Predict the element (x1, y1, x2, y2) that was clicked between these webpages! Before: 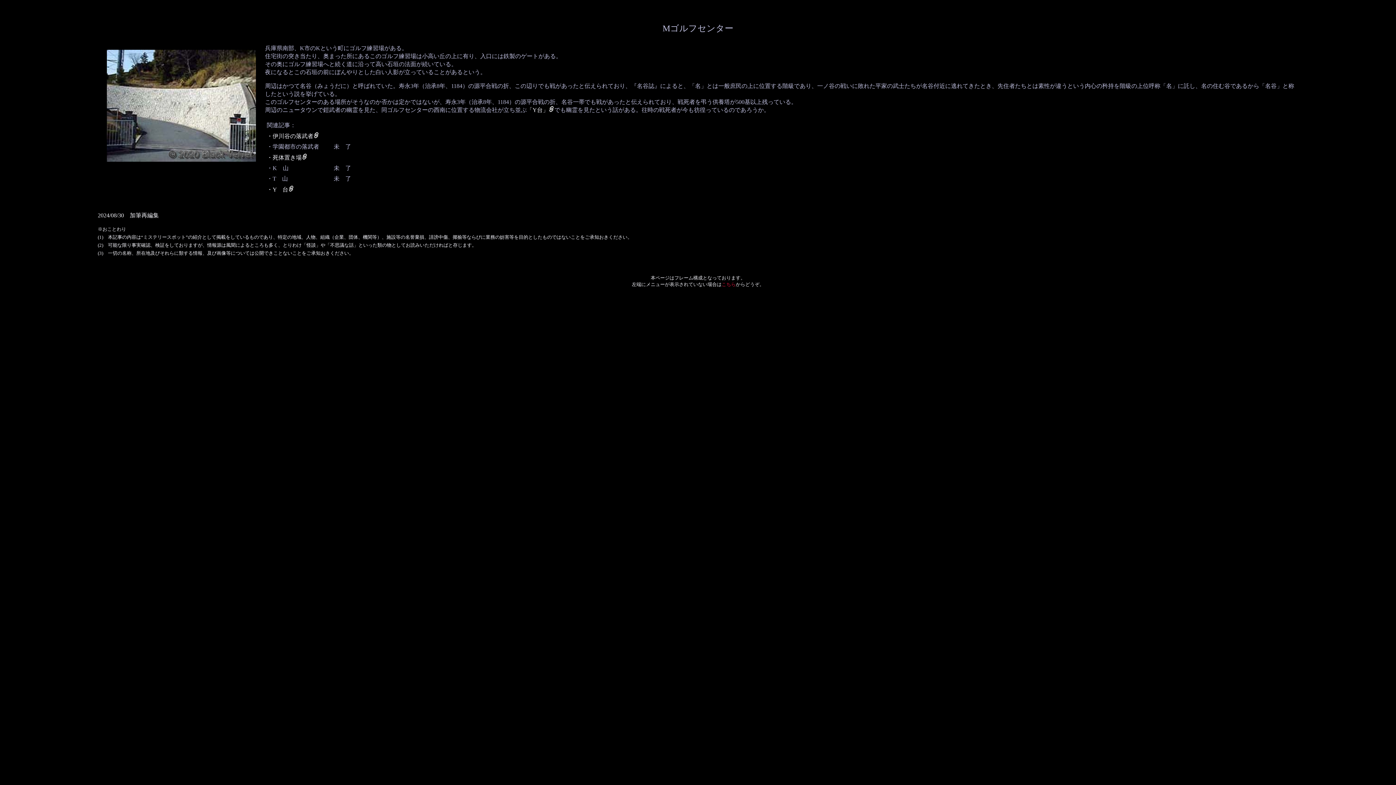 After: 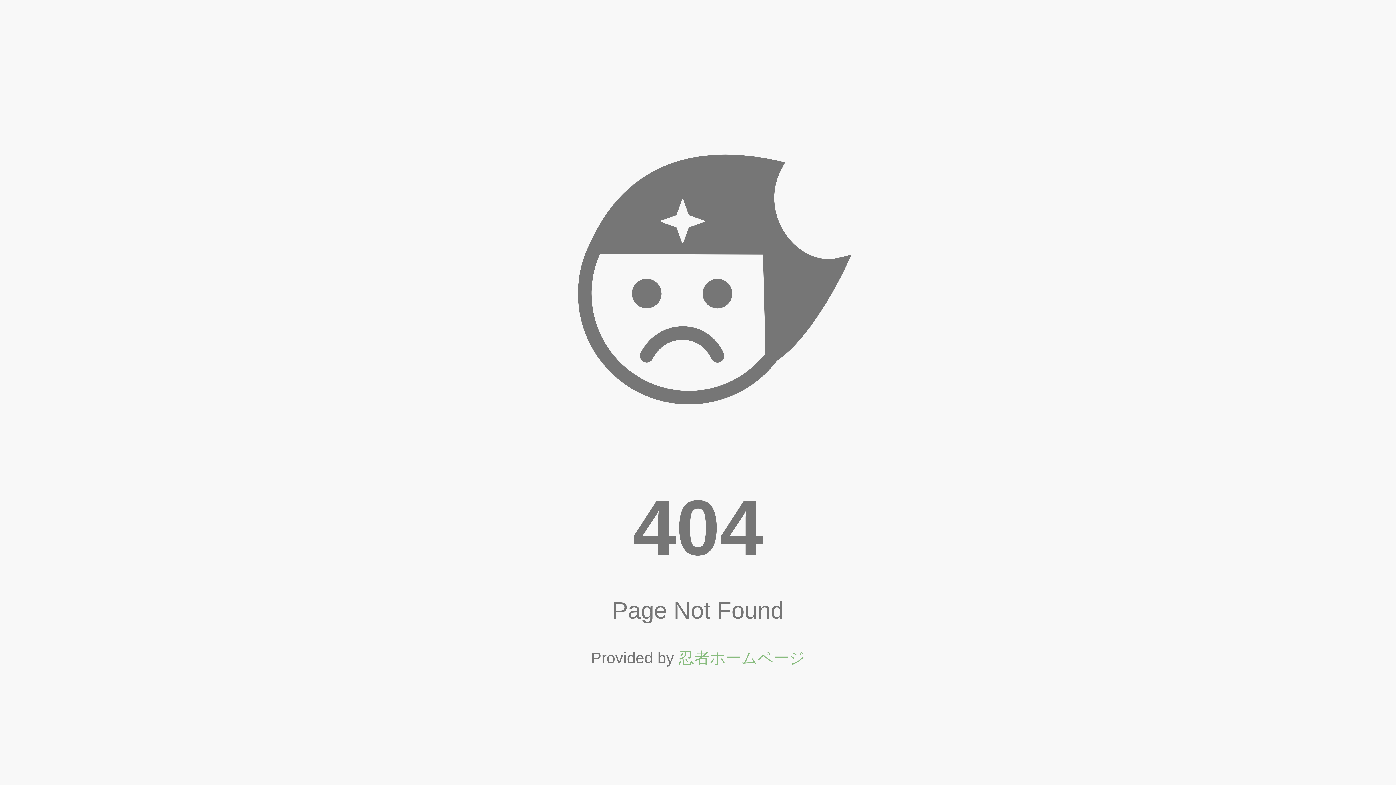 Action: bbox: (266, 186, 288, 192) label: ・Y　台